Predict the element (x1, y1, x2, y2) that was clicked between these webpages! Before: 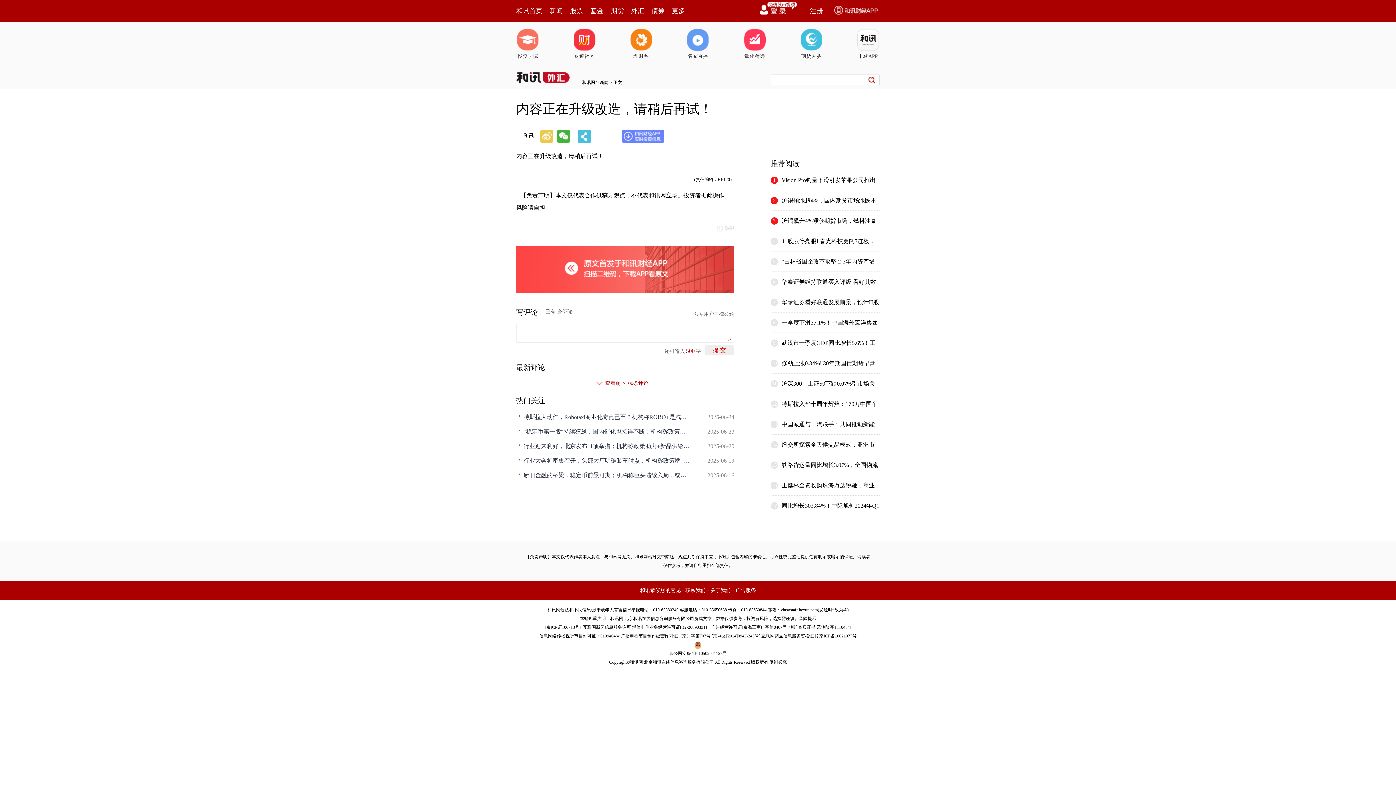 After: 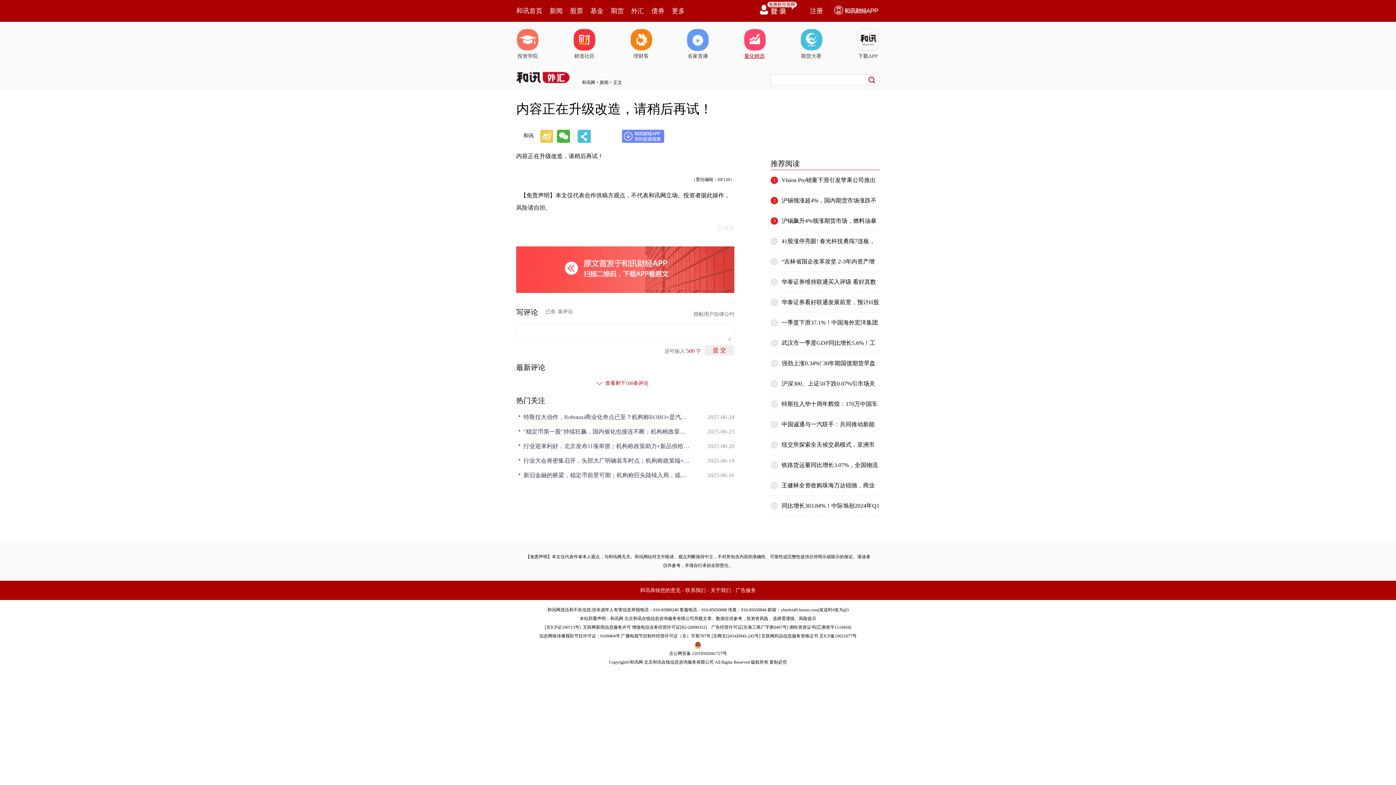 Action: bbox: (743, 29, 766, 60) label: 量化精选